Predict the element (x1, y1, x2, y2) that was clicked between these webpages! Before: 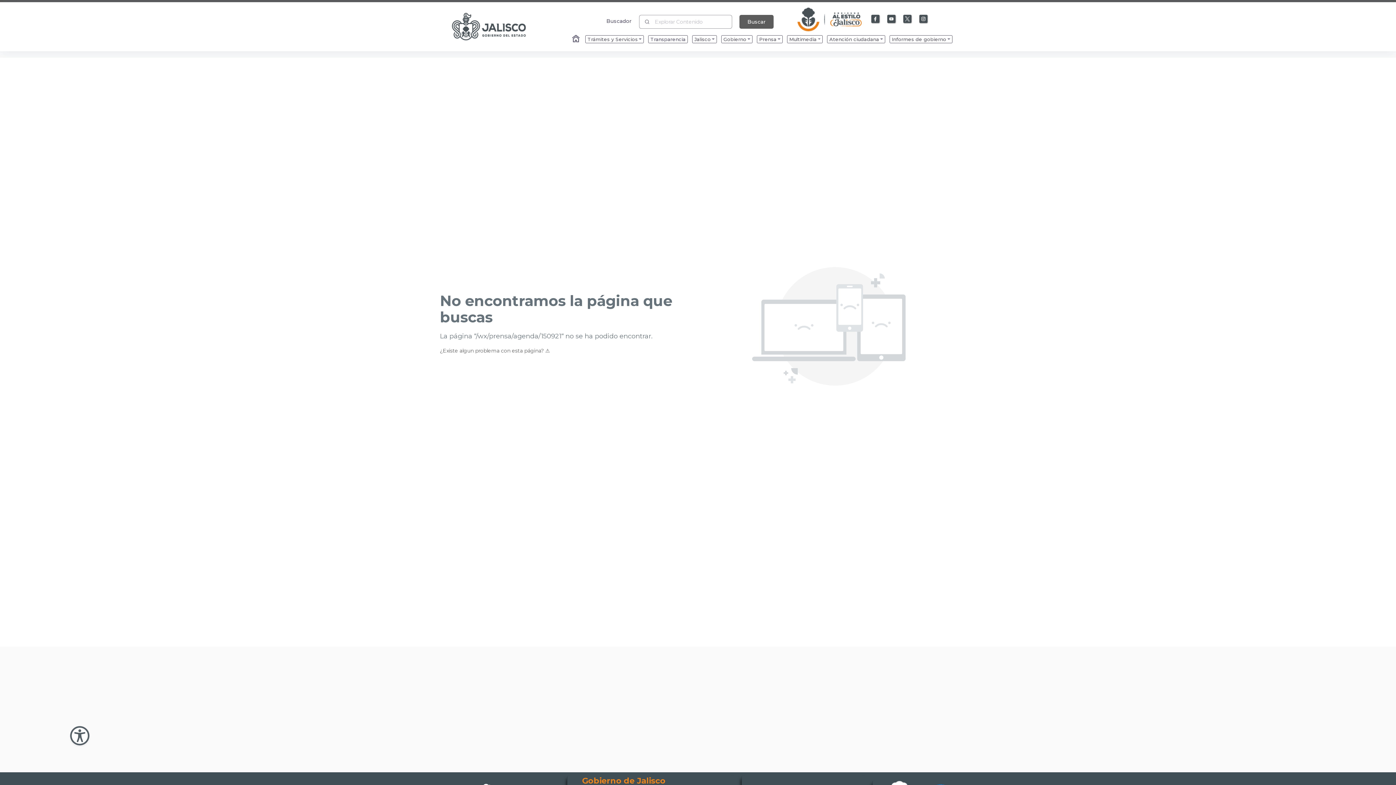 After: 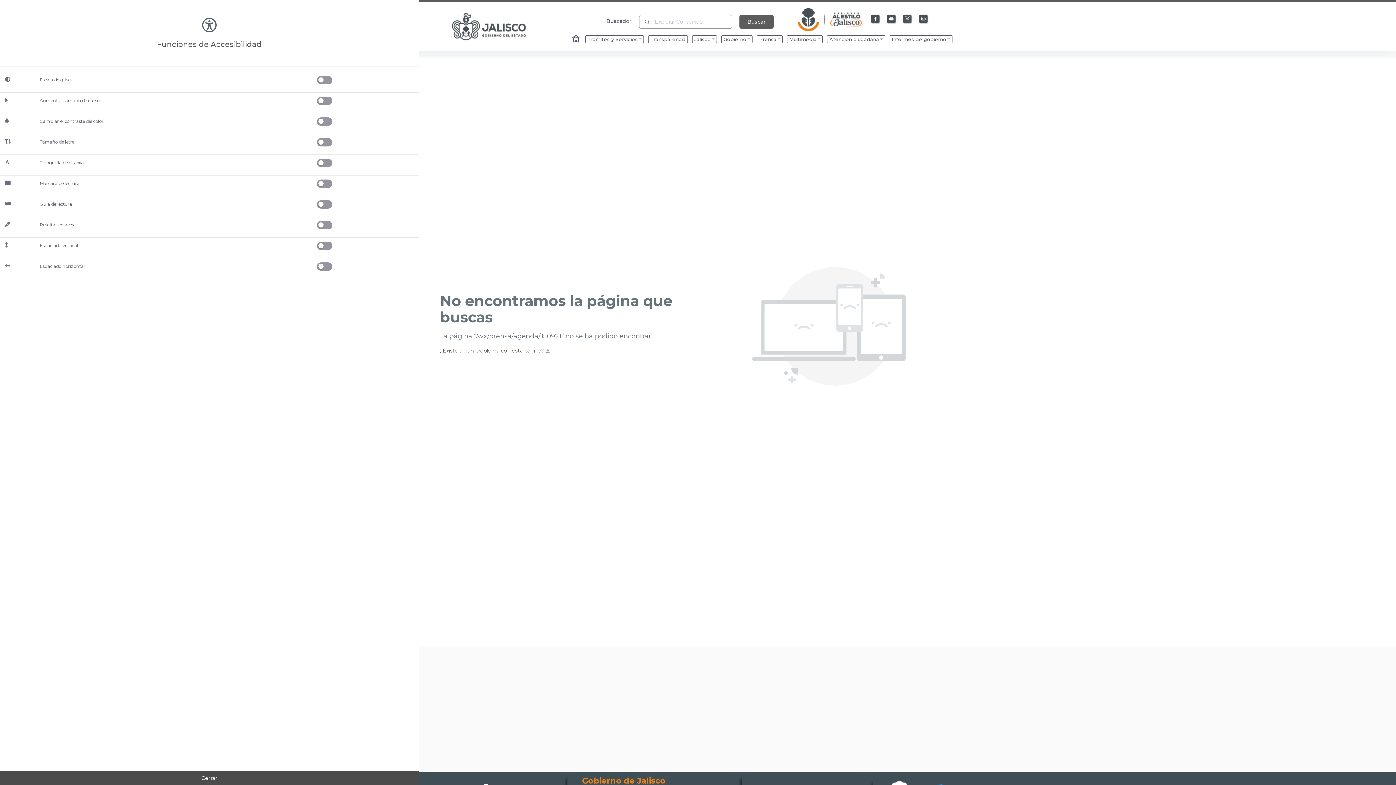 Action: label: Abir Menu de Accesibilidad bbox: (69, 726, 89, 746)